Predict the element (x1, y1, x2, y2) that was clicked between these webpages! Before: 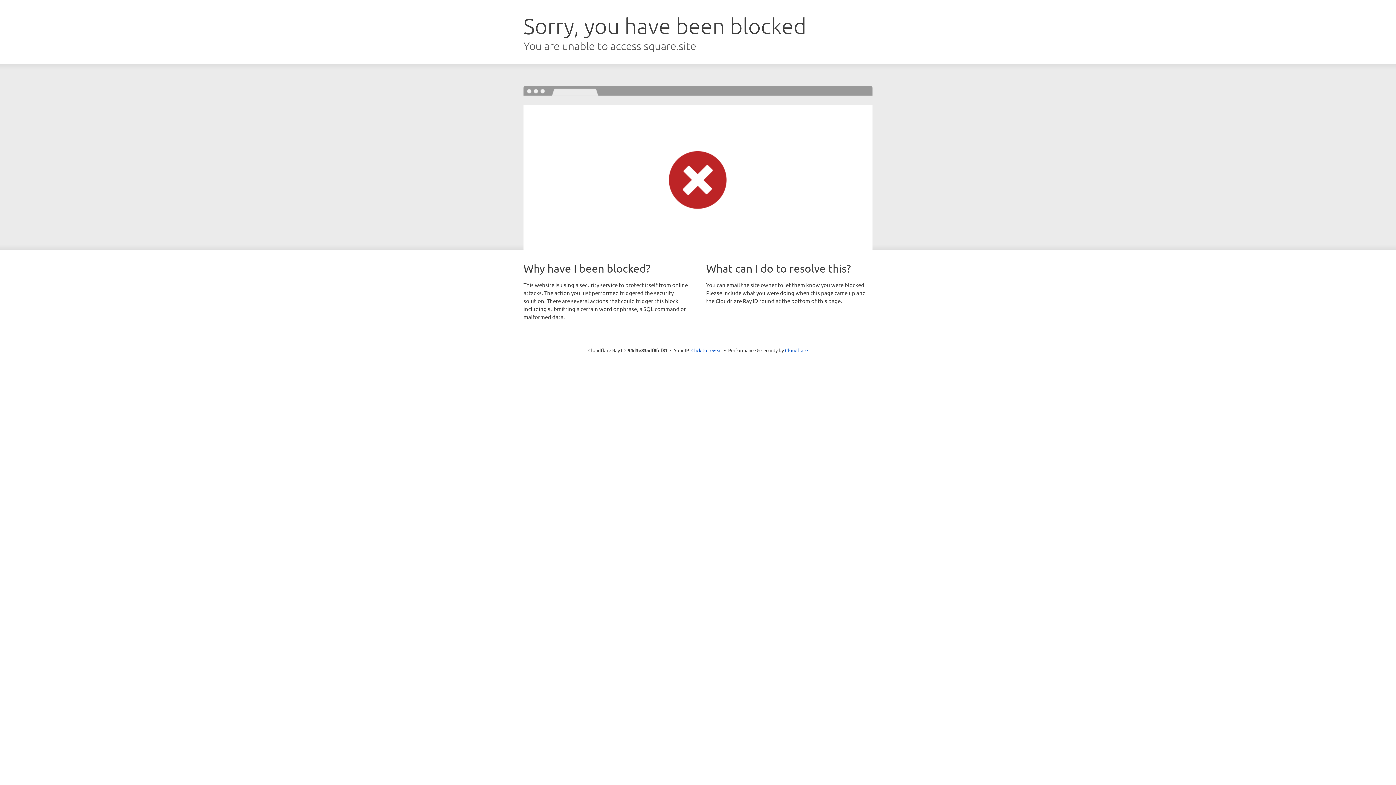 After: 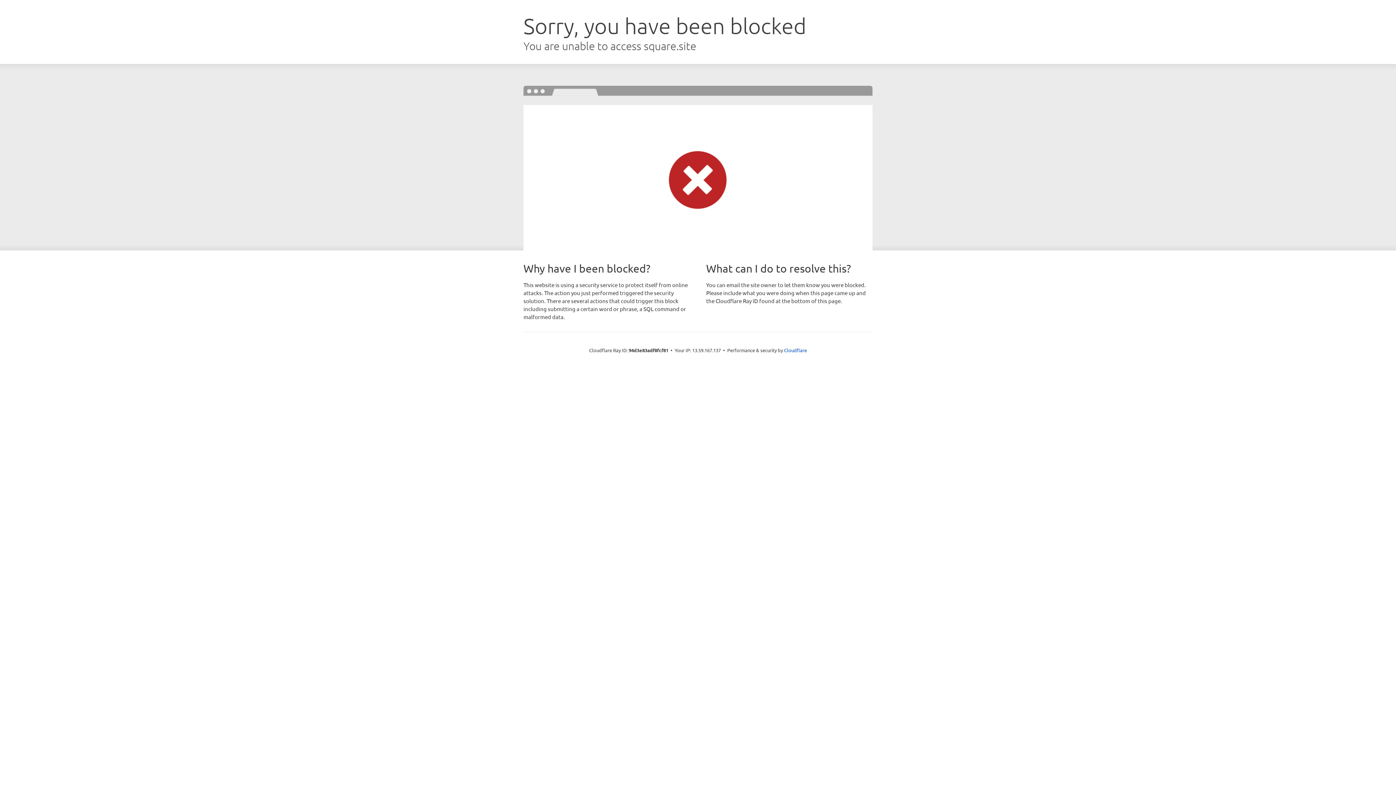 Action: bbox: (691, 346, 722, 353) label: Click to reveal